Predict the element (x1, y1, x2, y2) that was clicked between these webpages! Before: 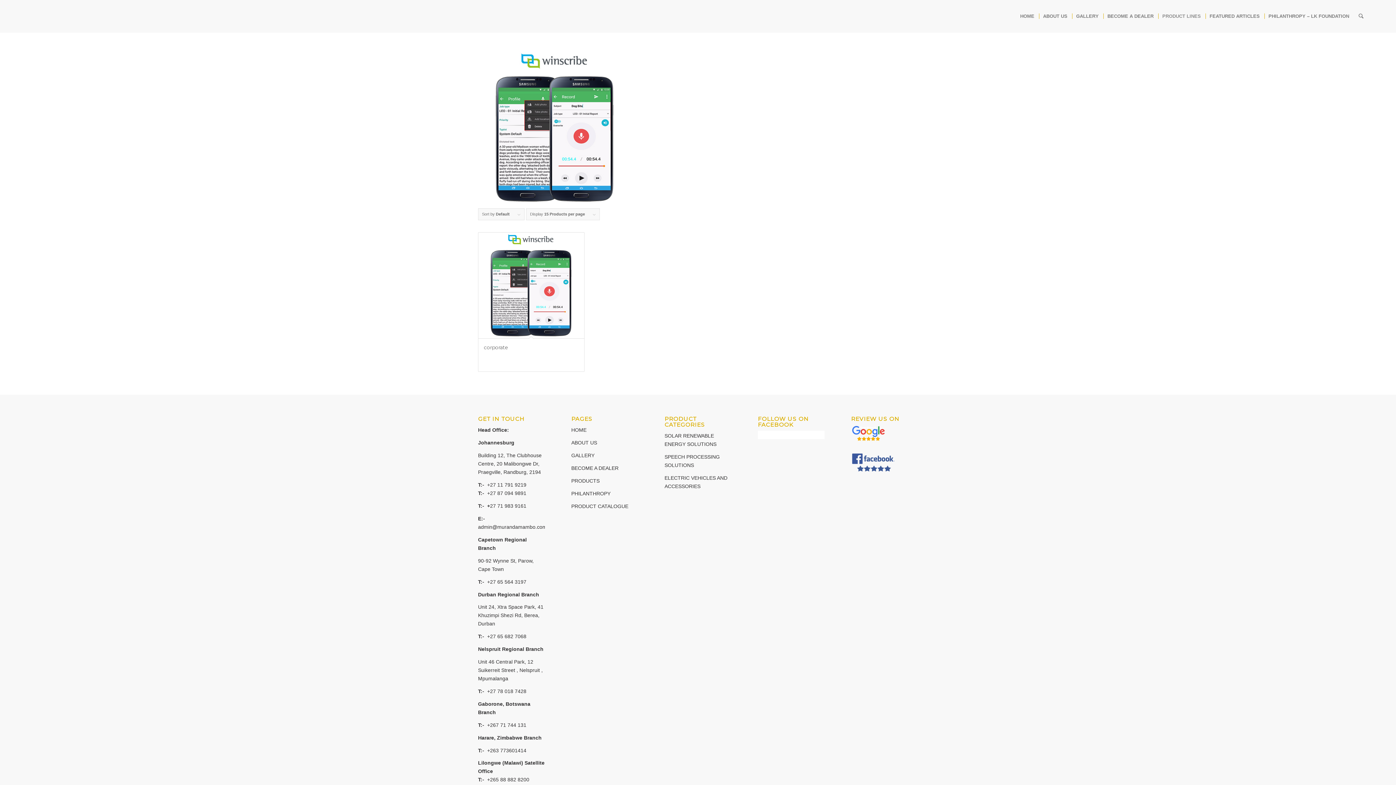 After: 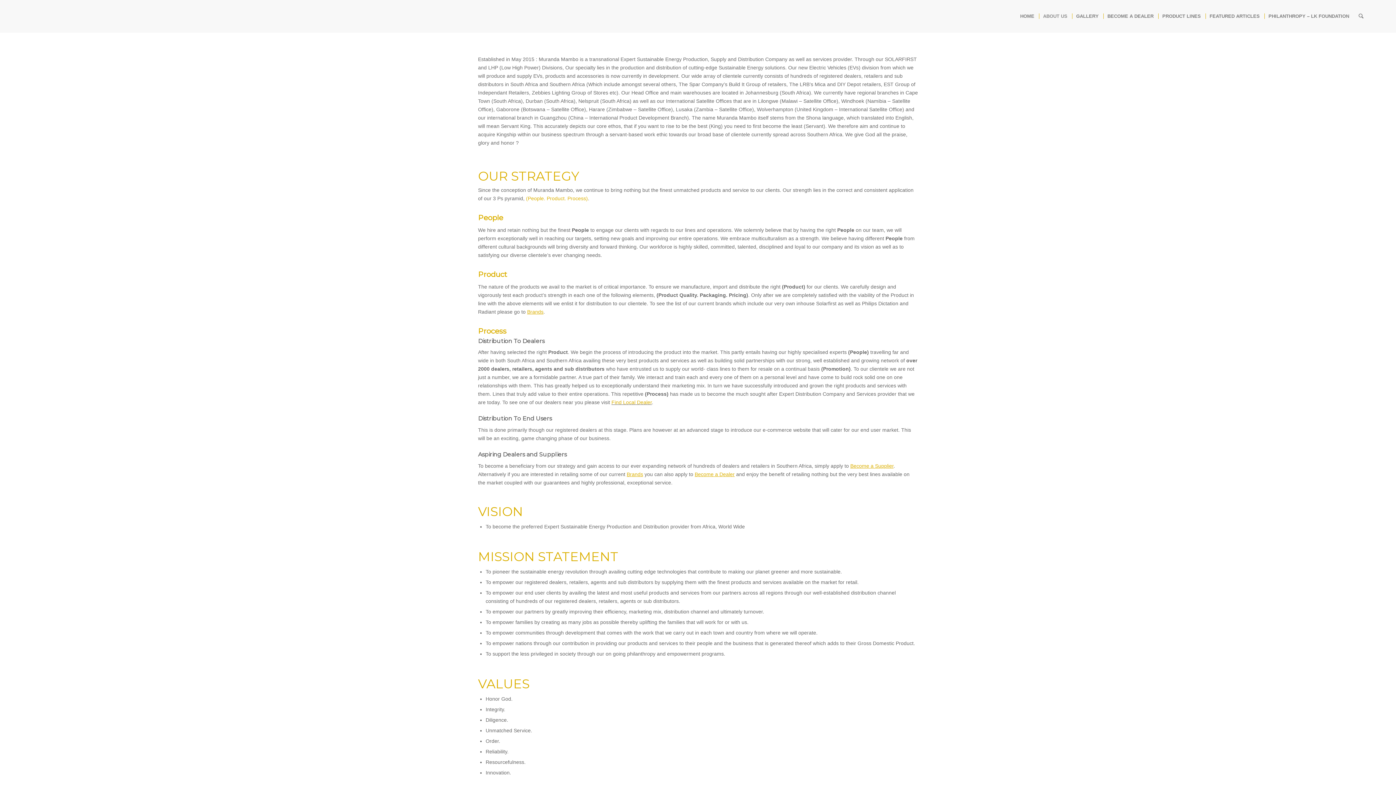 Action: bbox: (571, 440, 597, 445) label: ABOUT US